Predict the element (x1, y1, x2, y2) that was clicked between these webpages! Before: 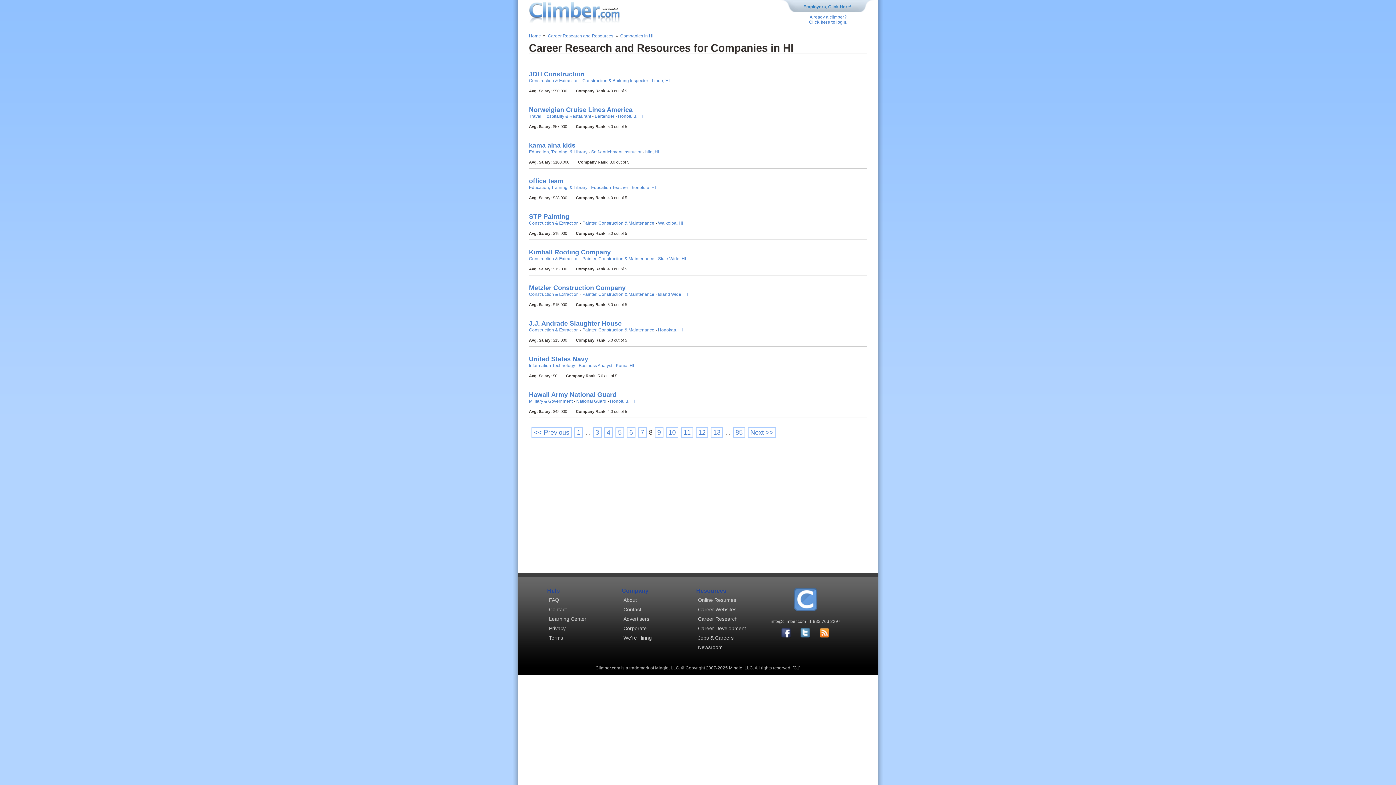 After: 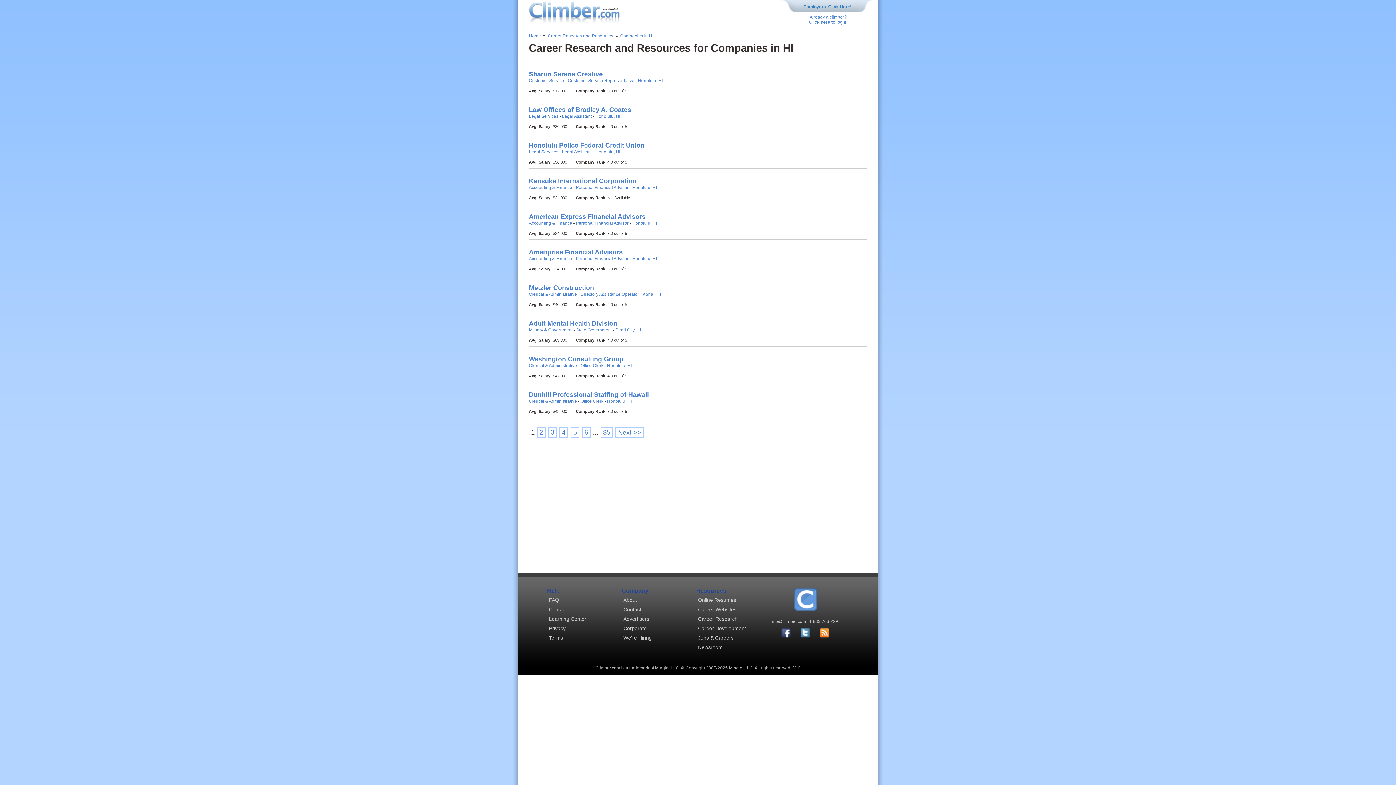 Action: label: Lihue, HI bbox: (652, 78, 669, 83)